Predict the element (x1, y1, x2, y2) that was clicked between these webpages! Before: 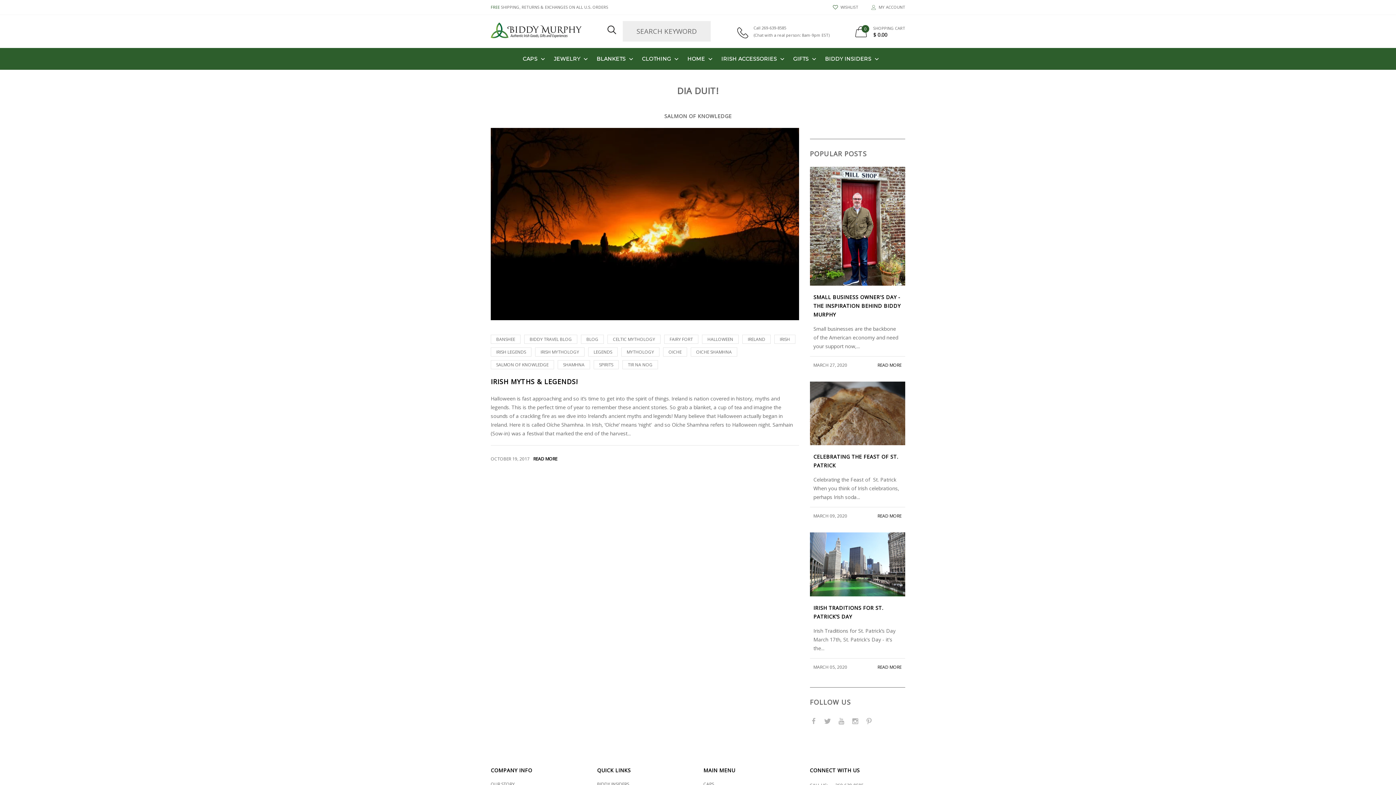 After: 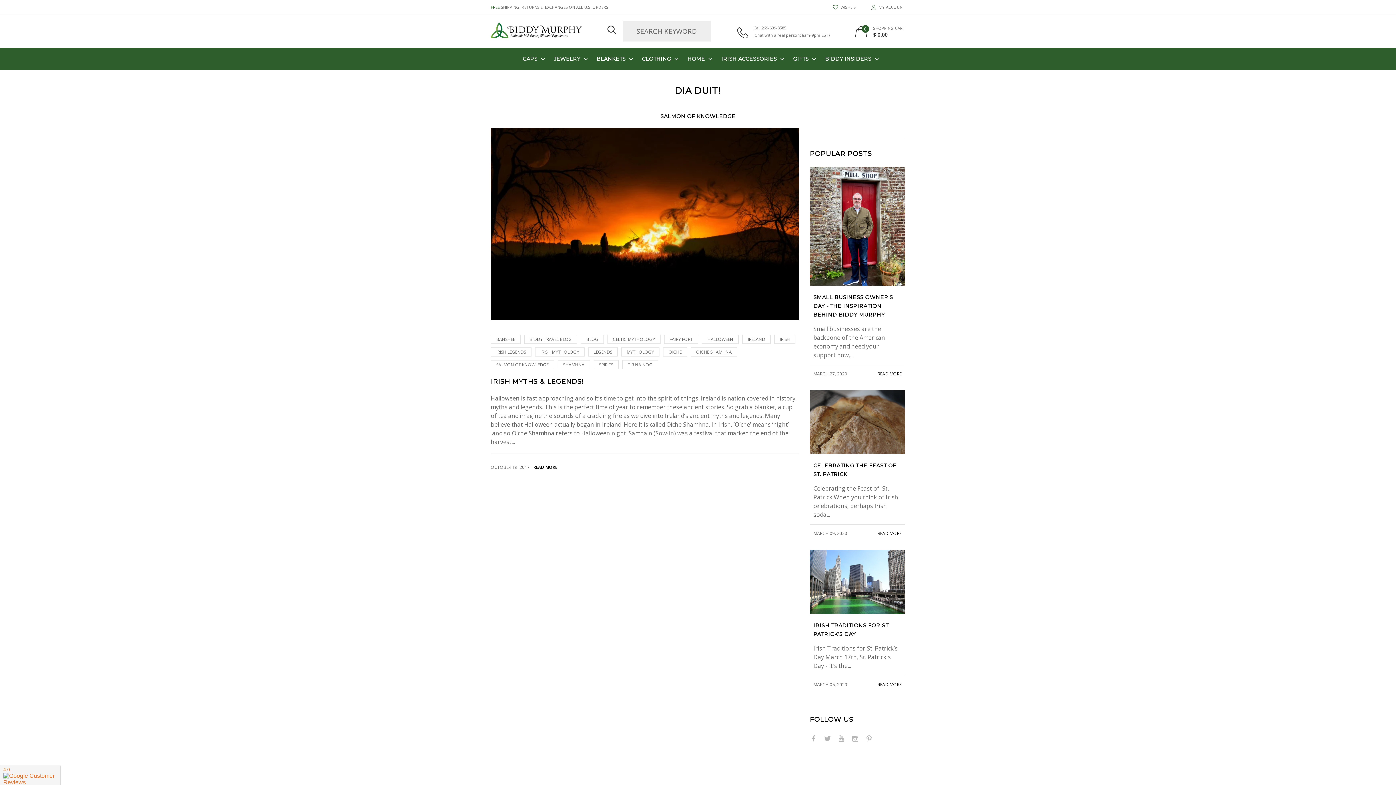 Action: bbox: (848, 715, 862, 728)